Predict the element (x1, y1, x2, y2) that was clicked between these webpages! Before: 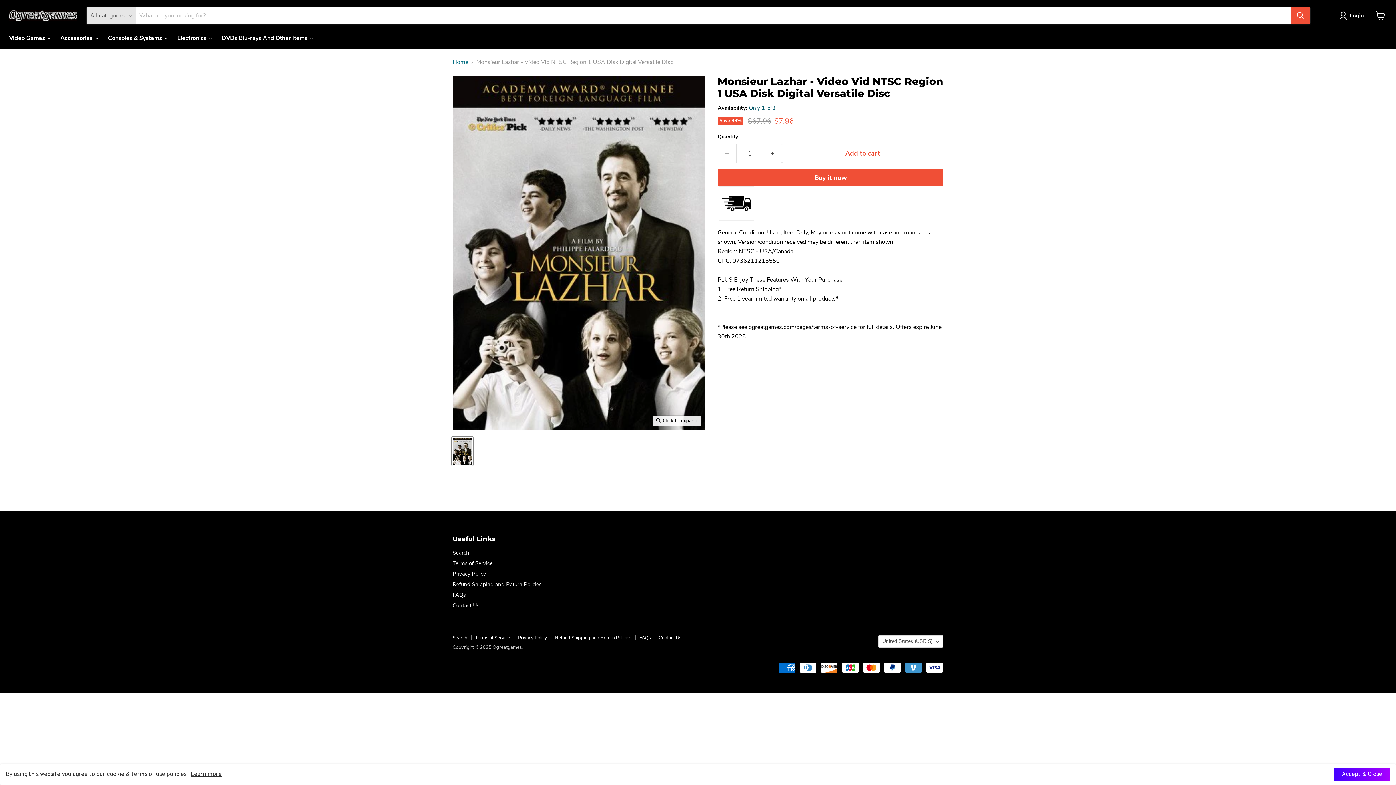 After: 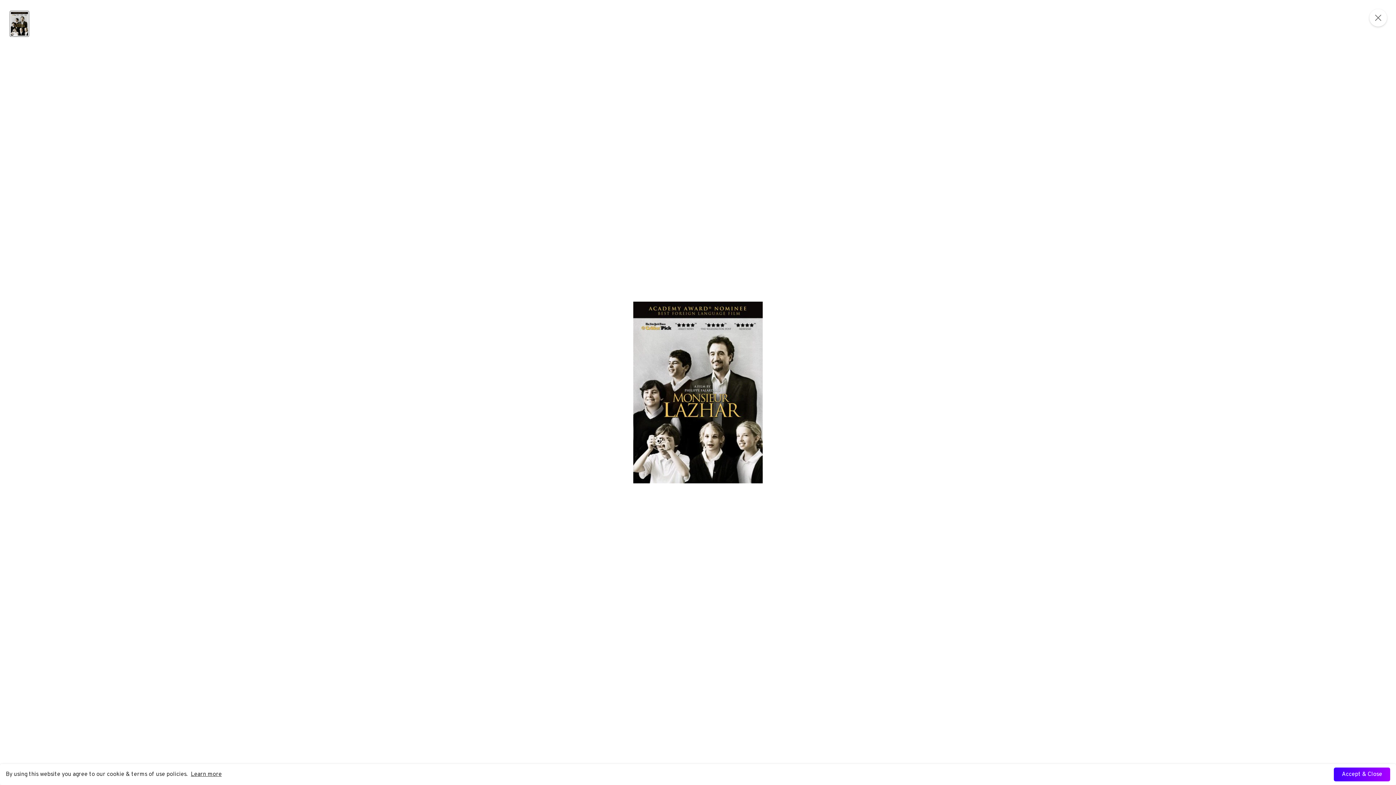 Action: label: Click to expand bbox: (653, 416, 701, 426)